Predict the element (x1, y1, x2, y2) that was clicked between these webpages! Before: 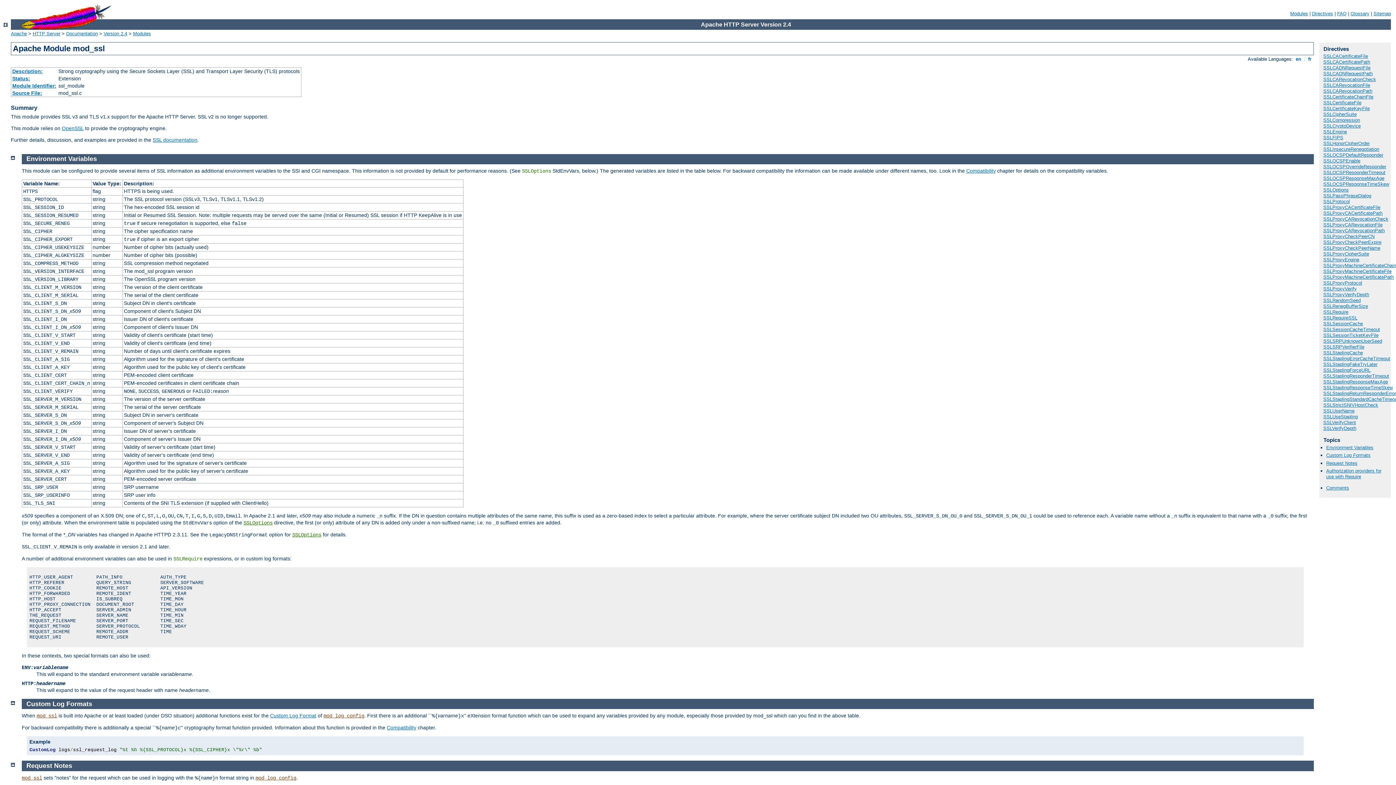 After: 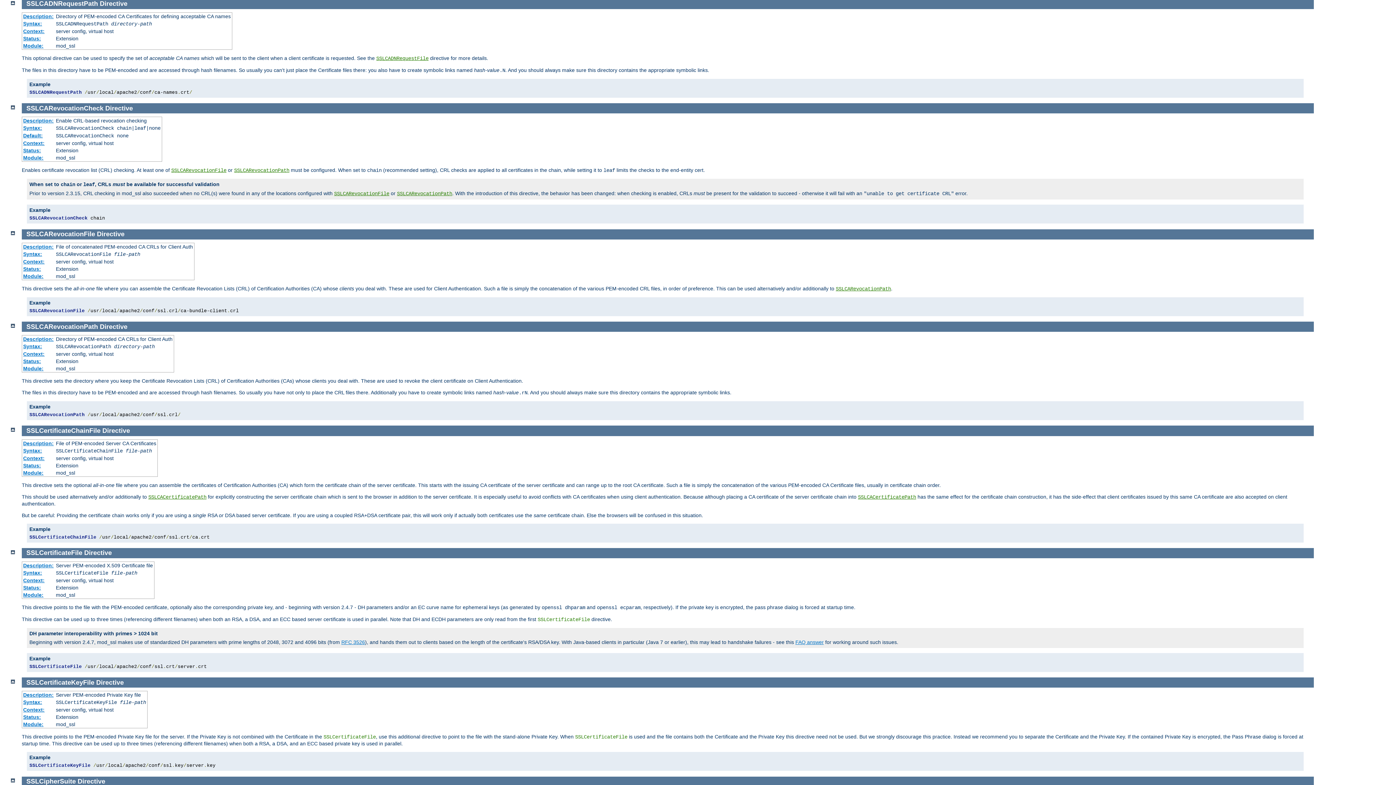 Action: label: SSLCADNRequestPath bbox: (1323, 70, 1373, 76)